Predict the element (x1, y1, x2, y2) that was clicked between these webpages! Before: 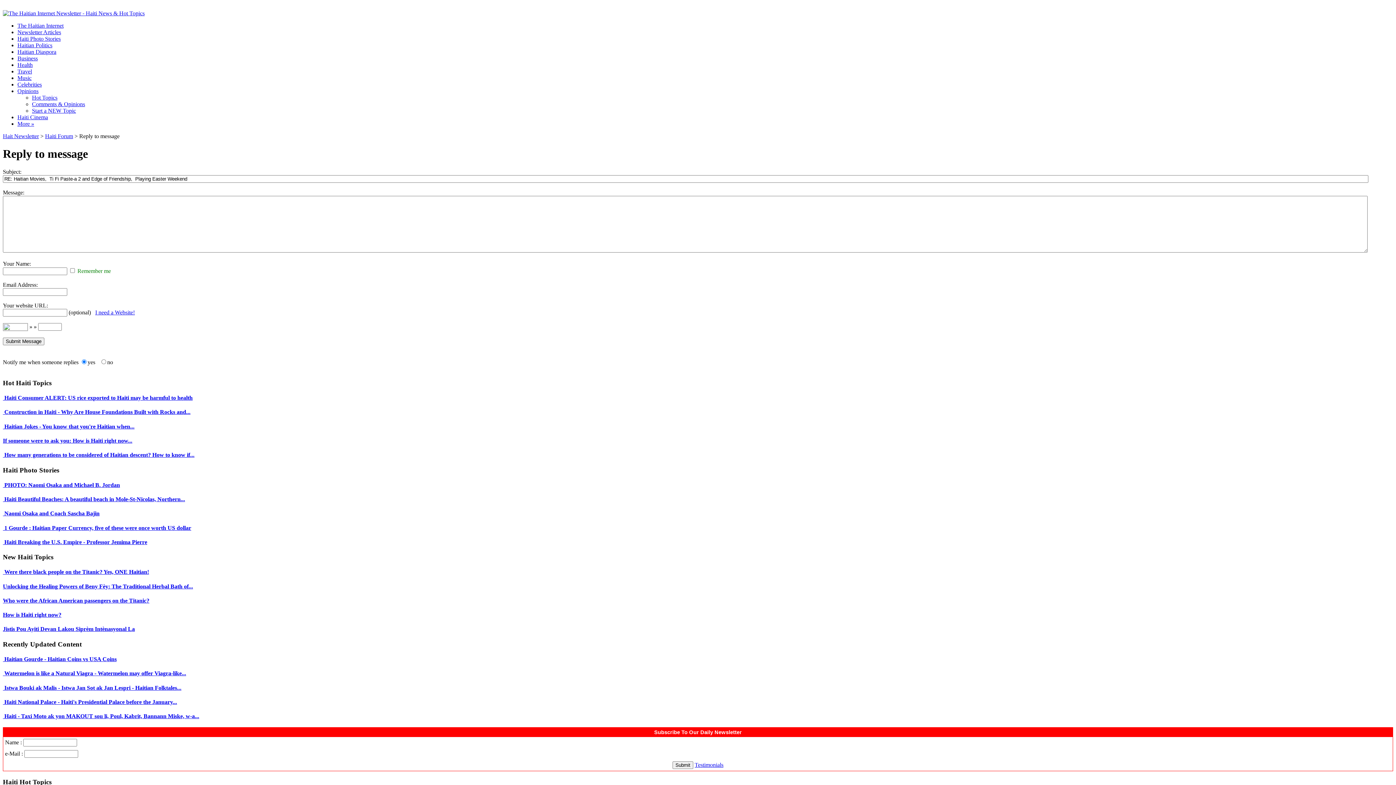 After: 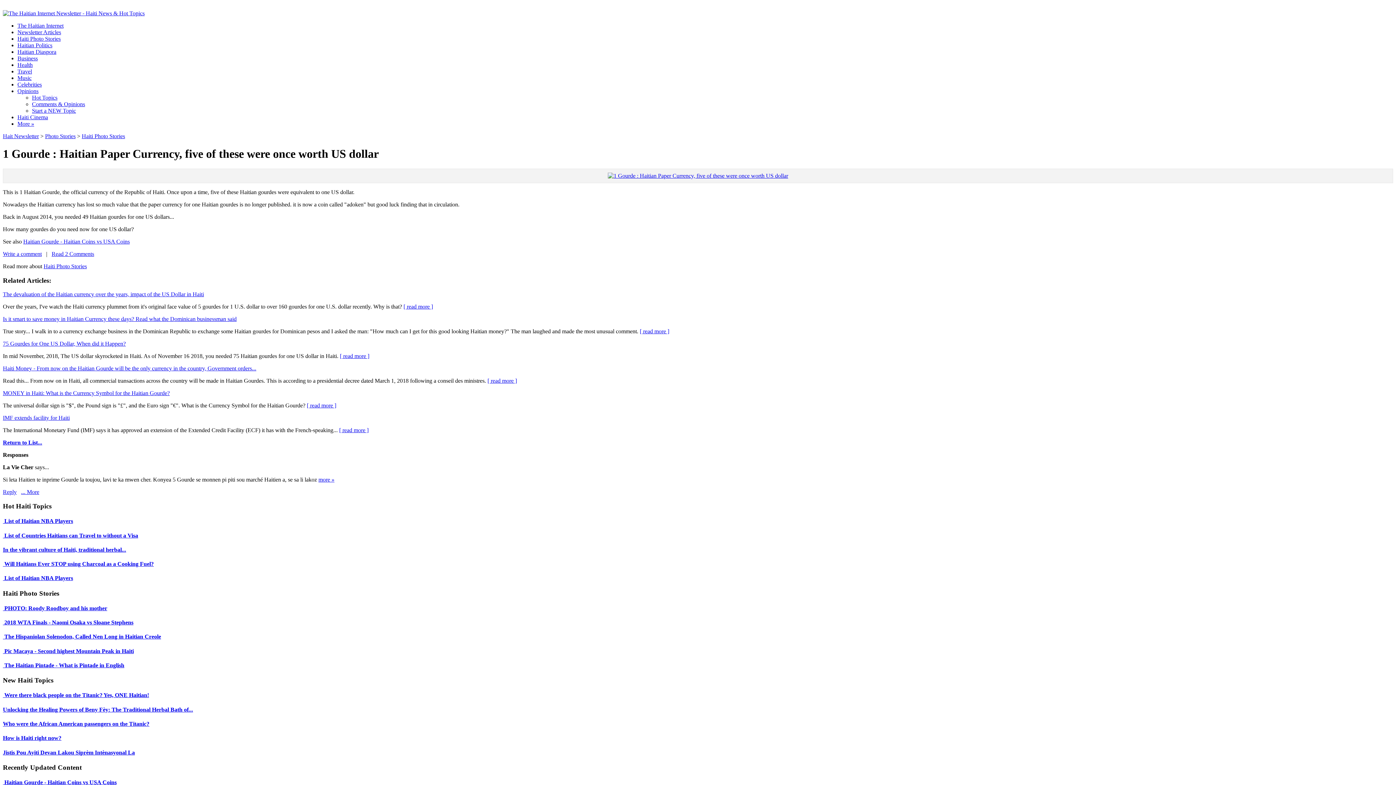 Action: bbox: (2, 524, 191, 531) label:  1 Gourde : Haitian Paper Currency, five of these were once worth US dollar